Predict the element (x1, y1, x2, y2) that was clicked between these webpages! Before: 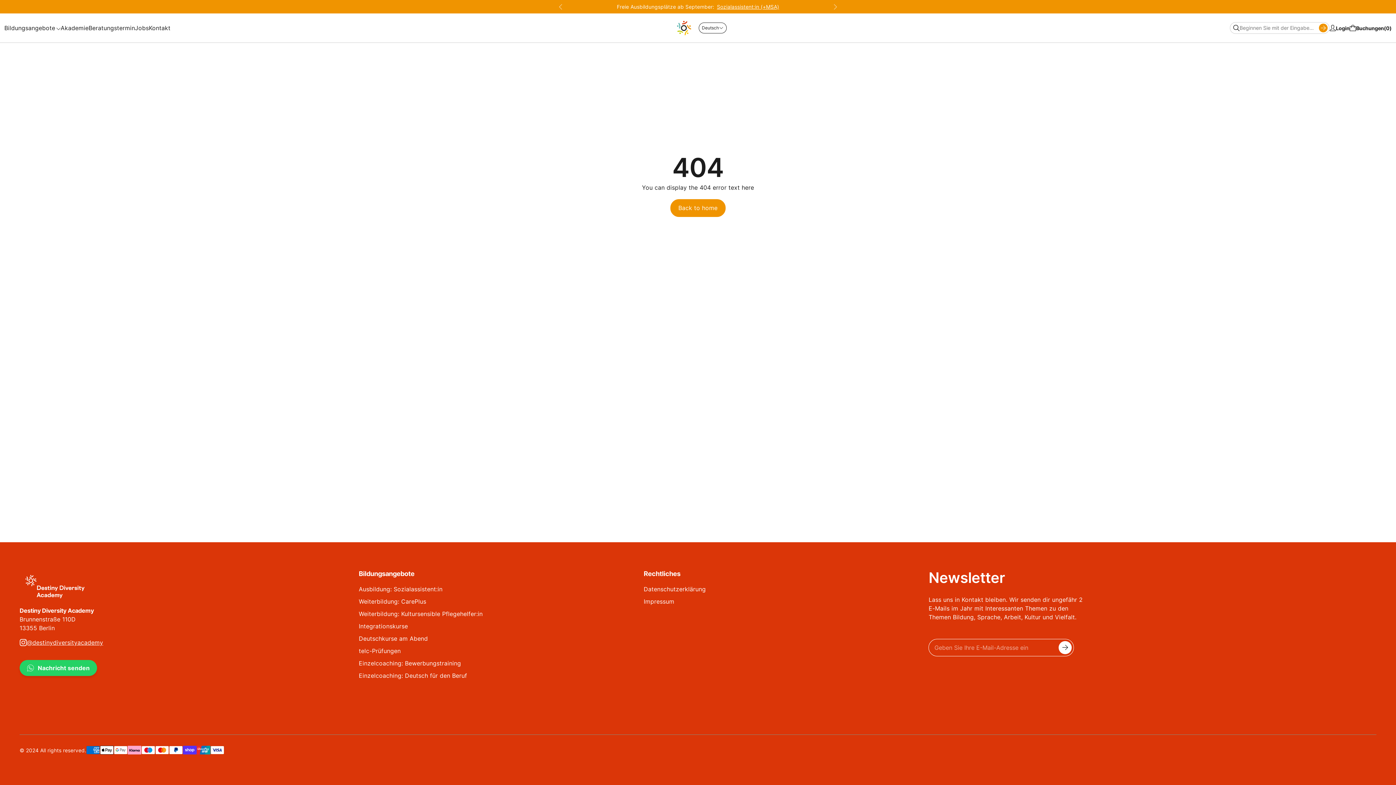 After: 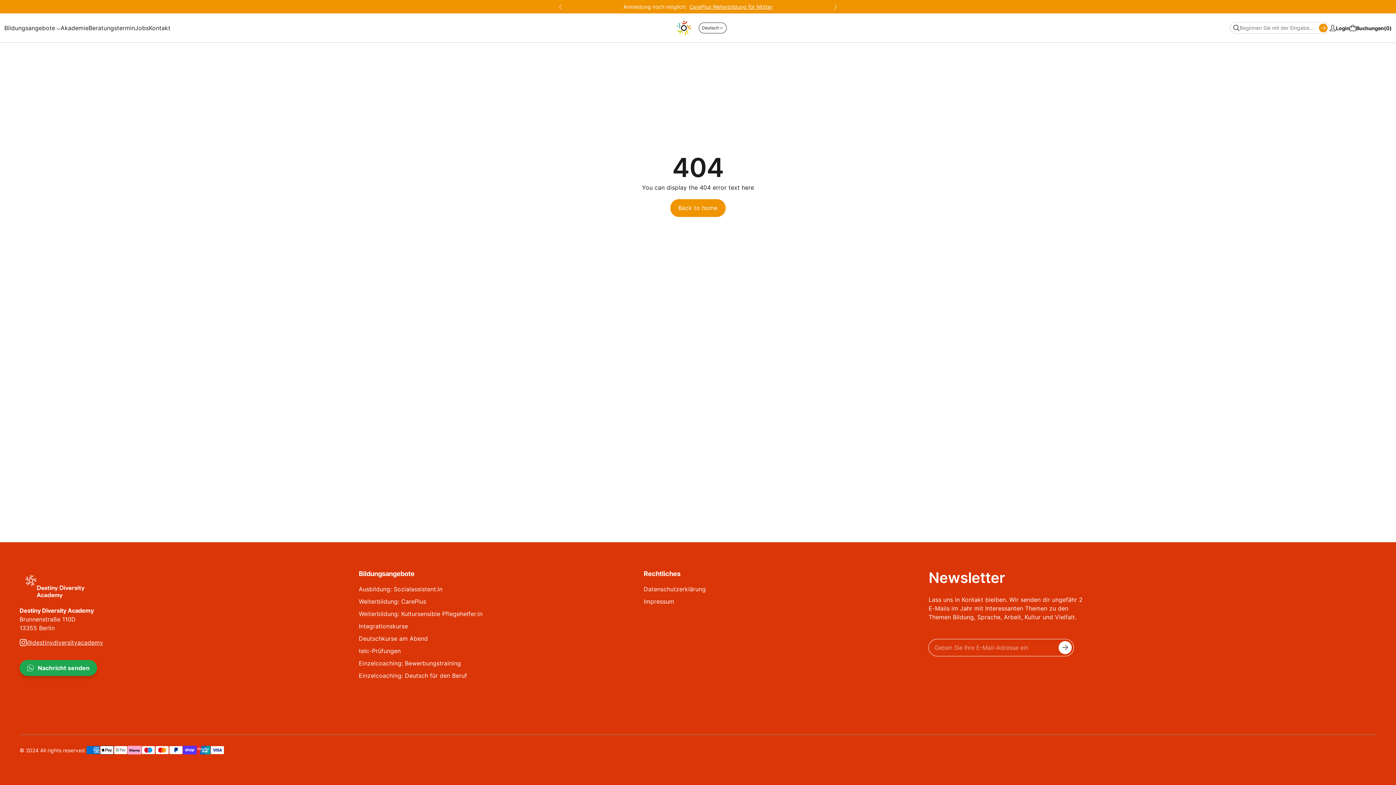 Action: bbox: (19, 660, 97, 676) label: Nachricht senden